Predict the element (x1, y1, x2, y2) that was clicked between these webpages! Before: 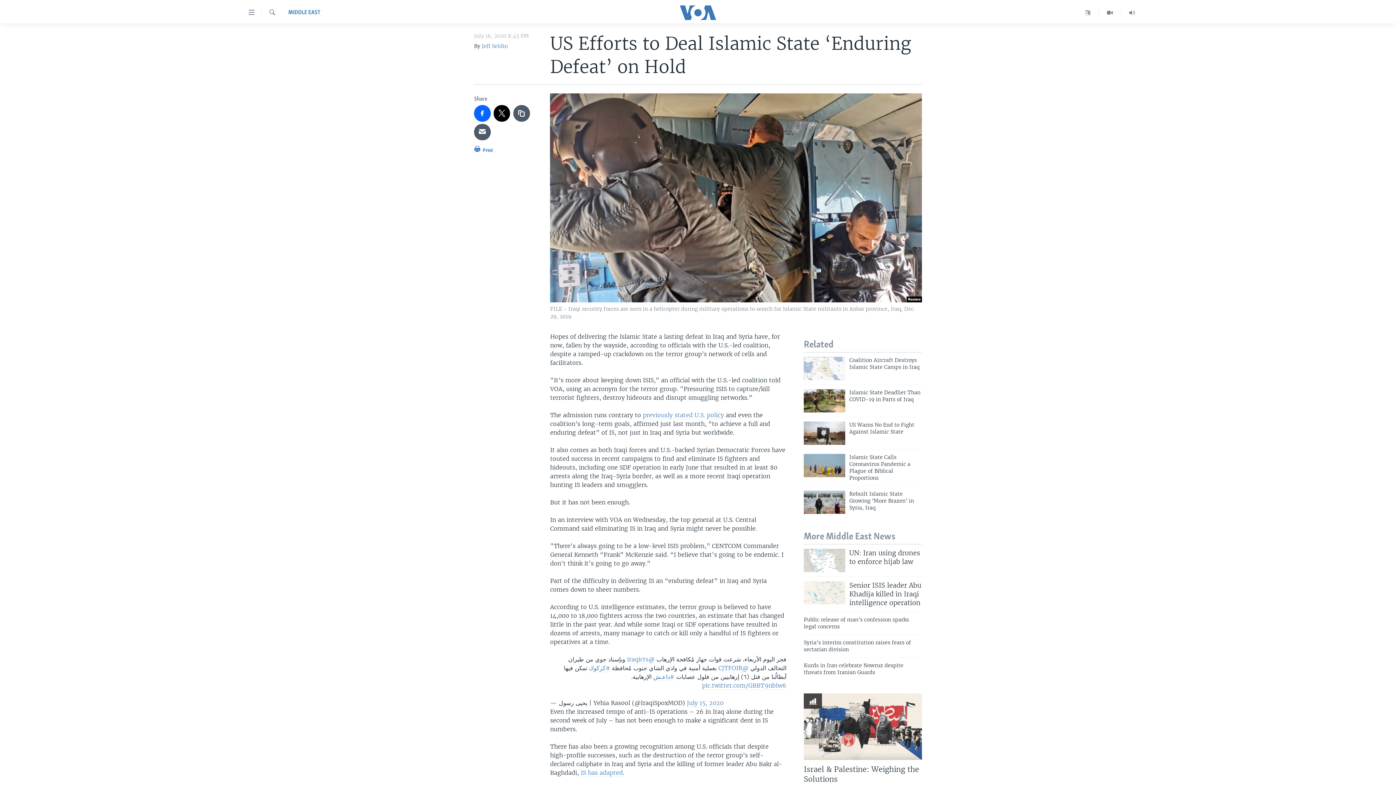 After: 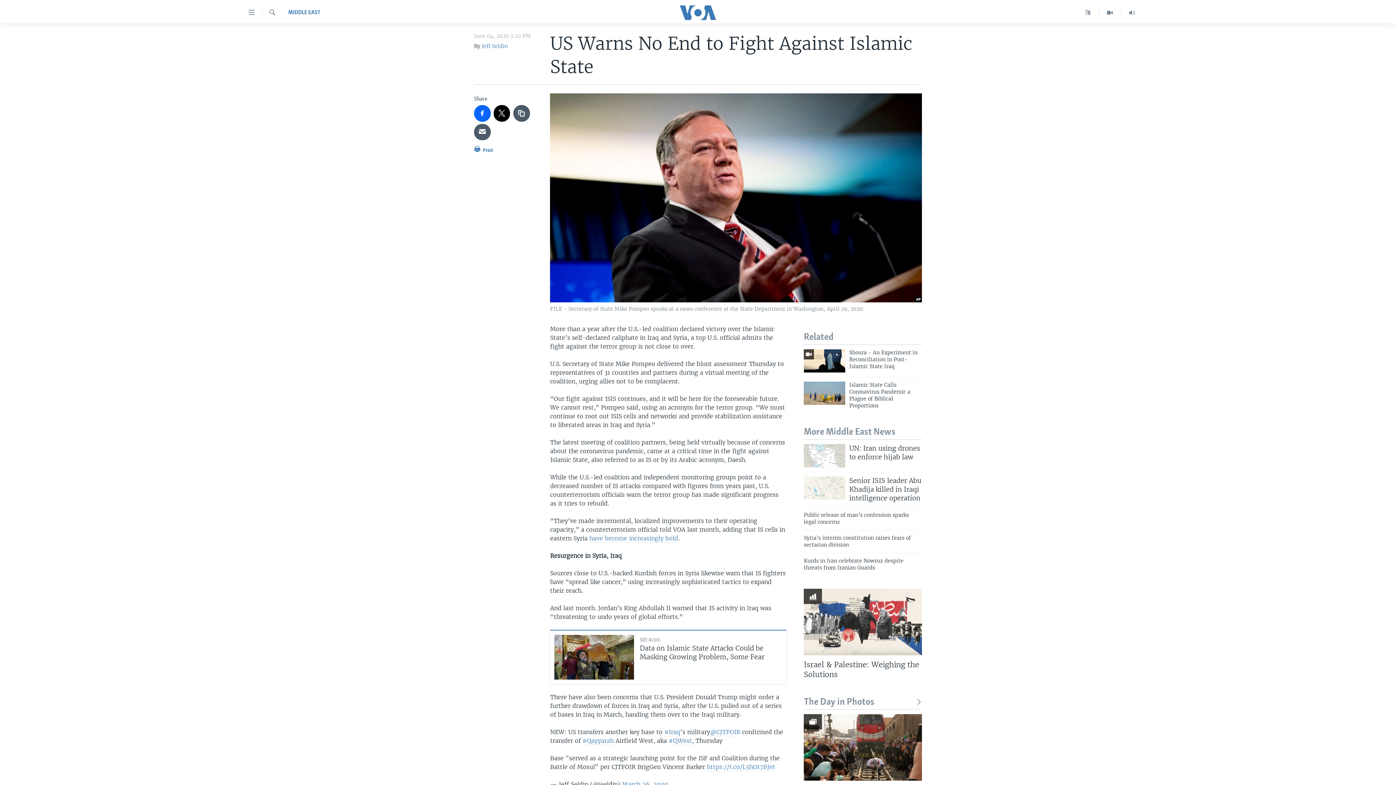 Action: bbox: (804, 421, 845, 445)